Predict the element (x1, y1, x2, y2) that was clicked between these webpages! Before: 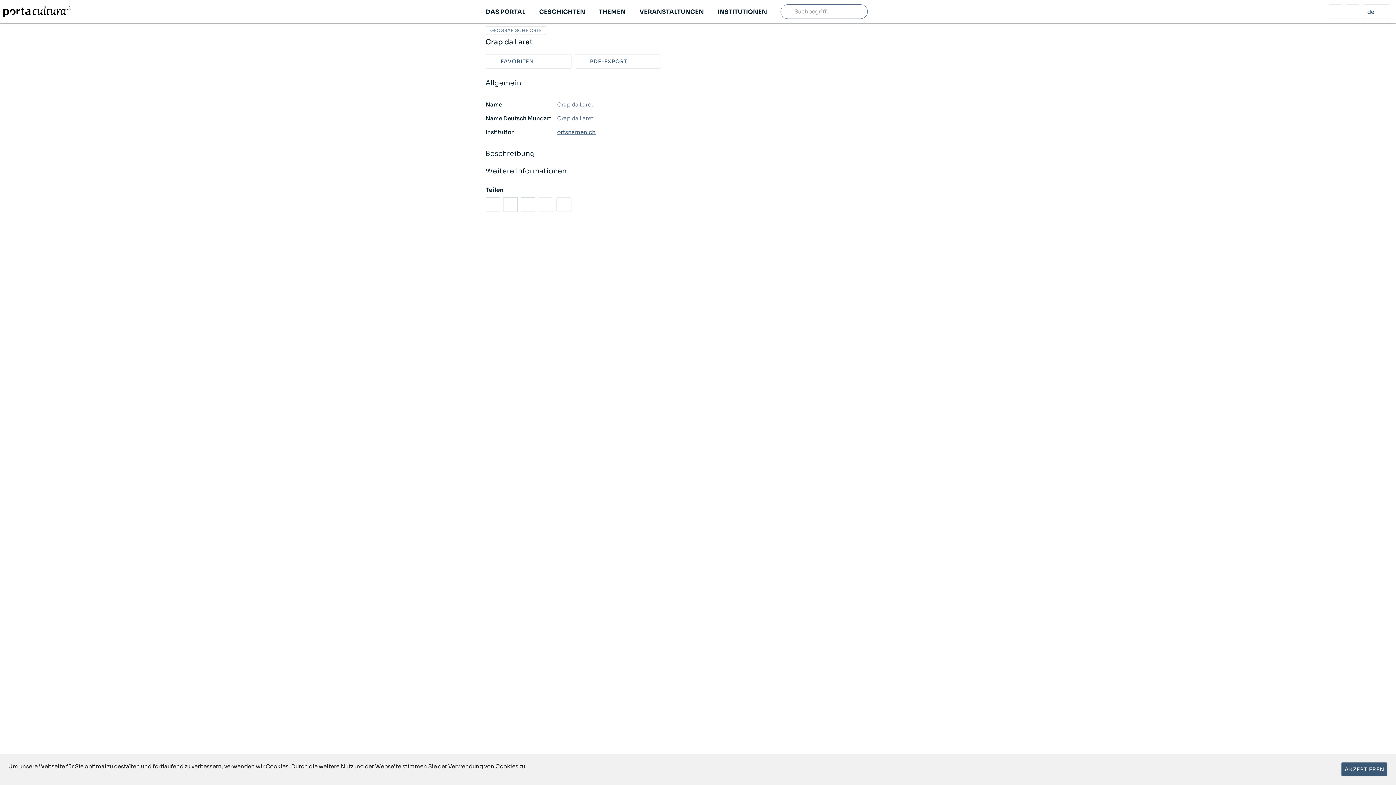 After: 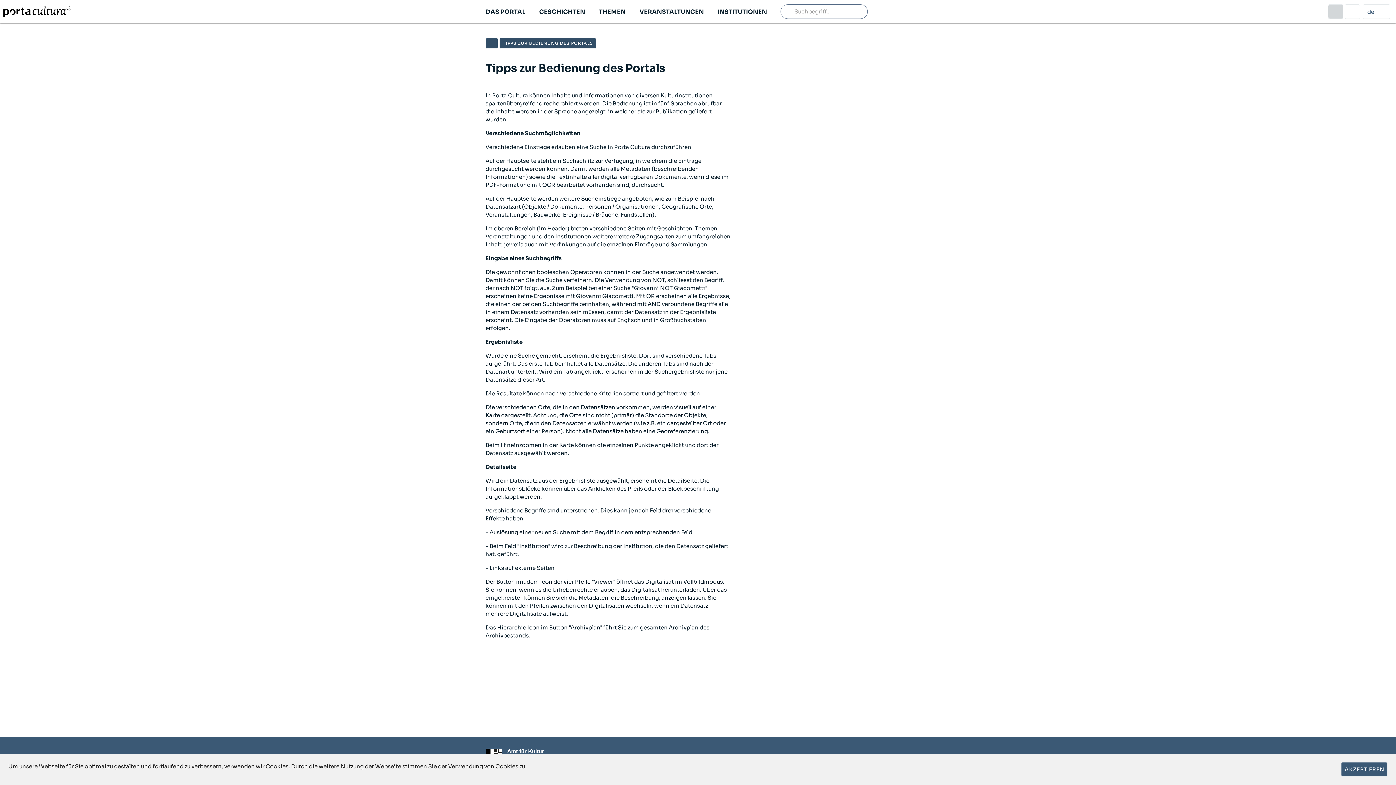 Action: bbox: (1328, 4, 1343, 18)